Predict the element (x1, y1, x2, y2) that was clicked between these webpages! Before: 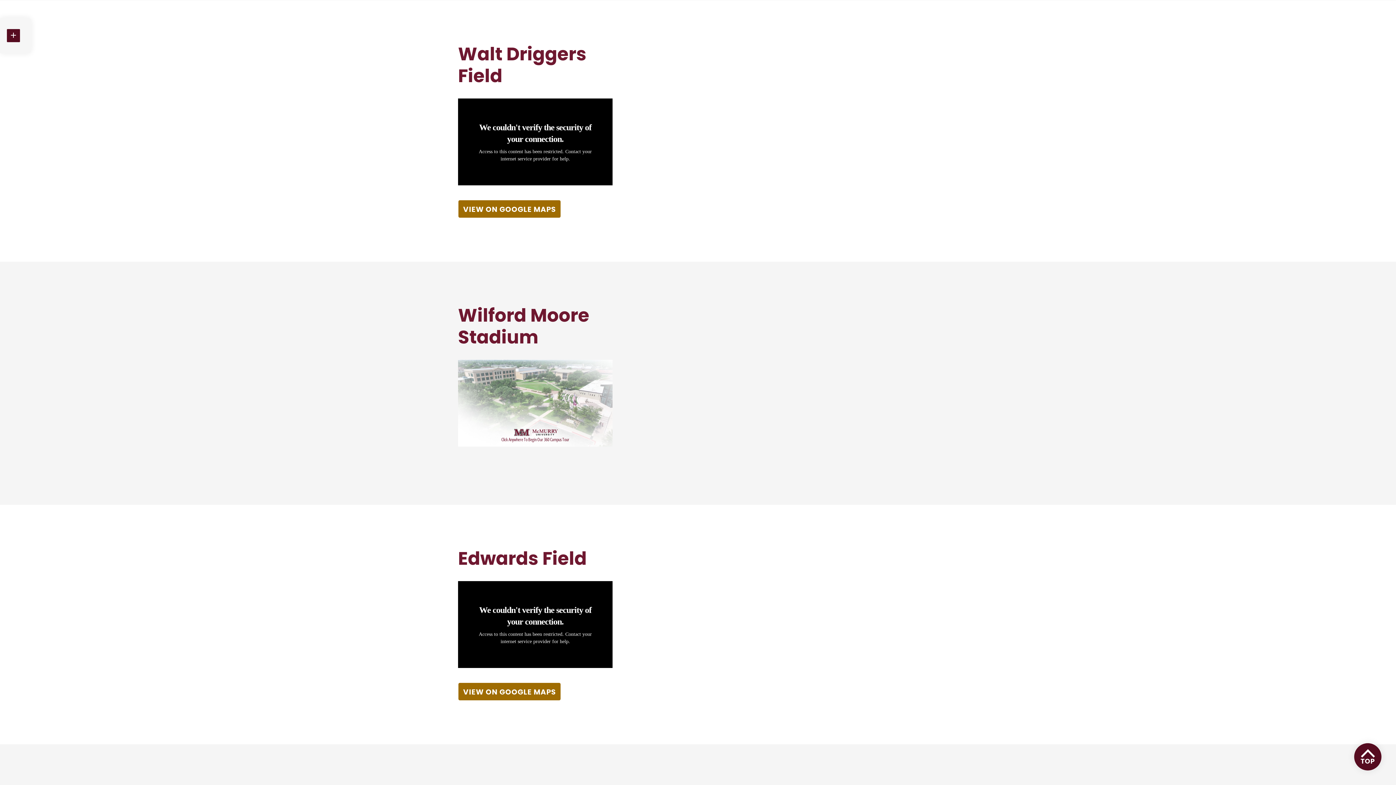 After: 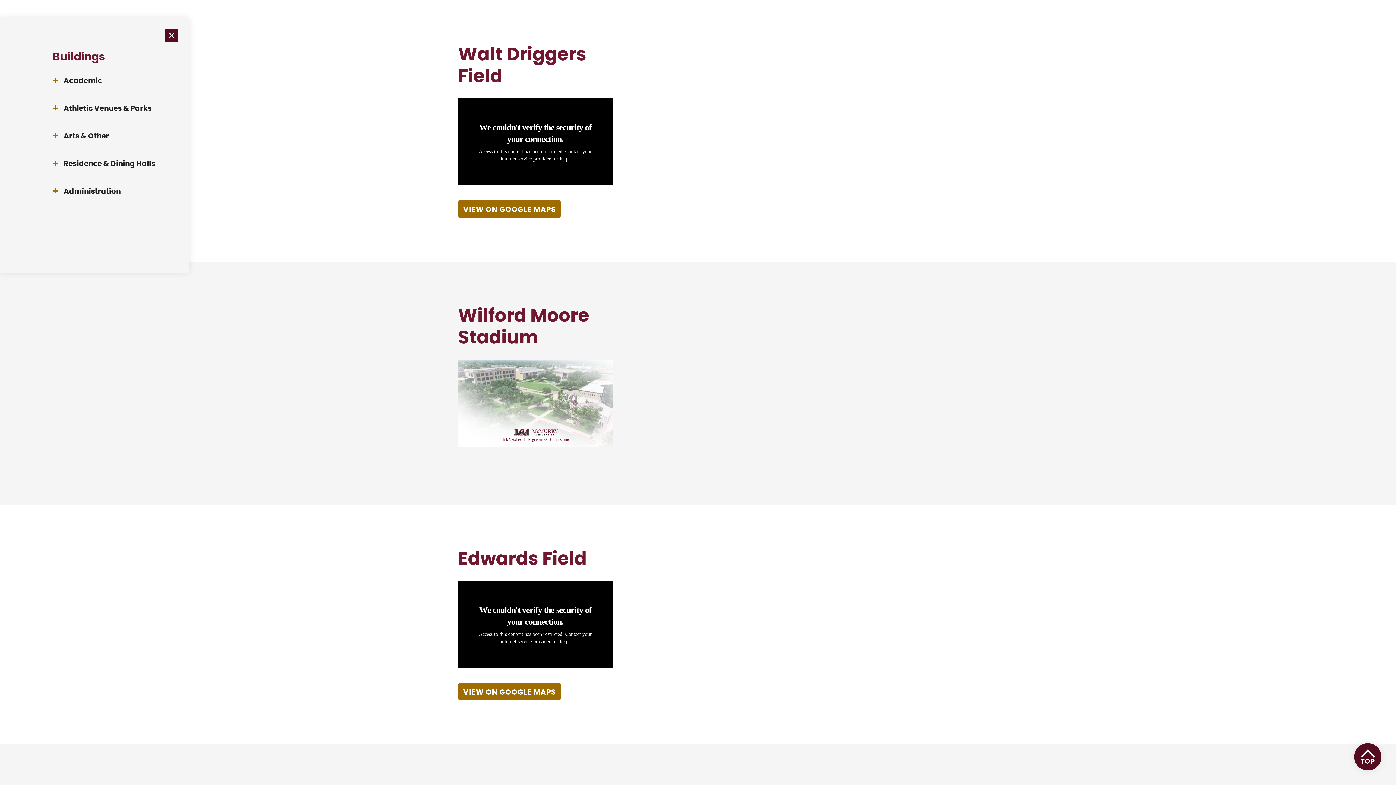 Action: bbox: (0, 18, 30, 53) label: Open Sidebar Nav